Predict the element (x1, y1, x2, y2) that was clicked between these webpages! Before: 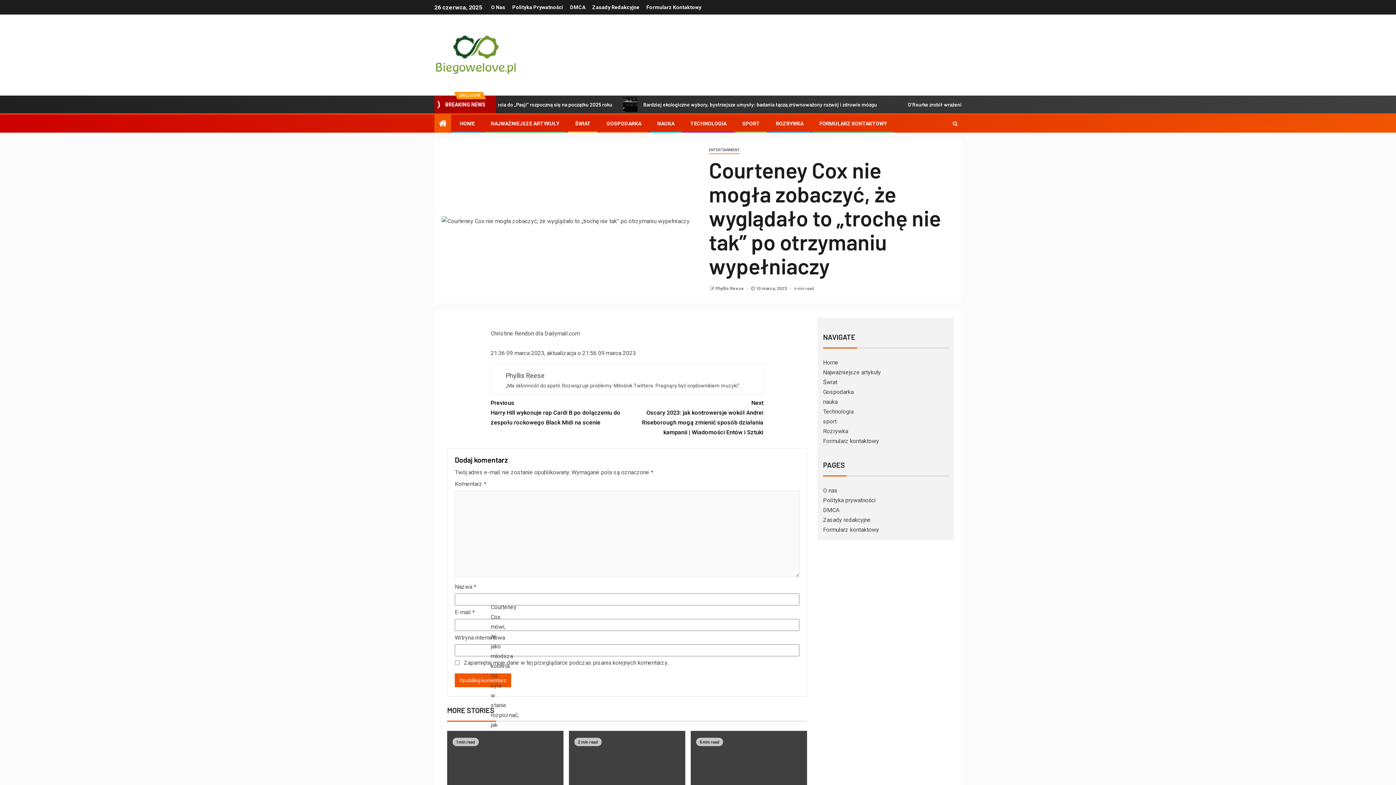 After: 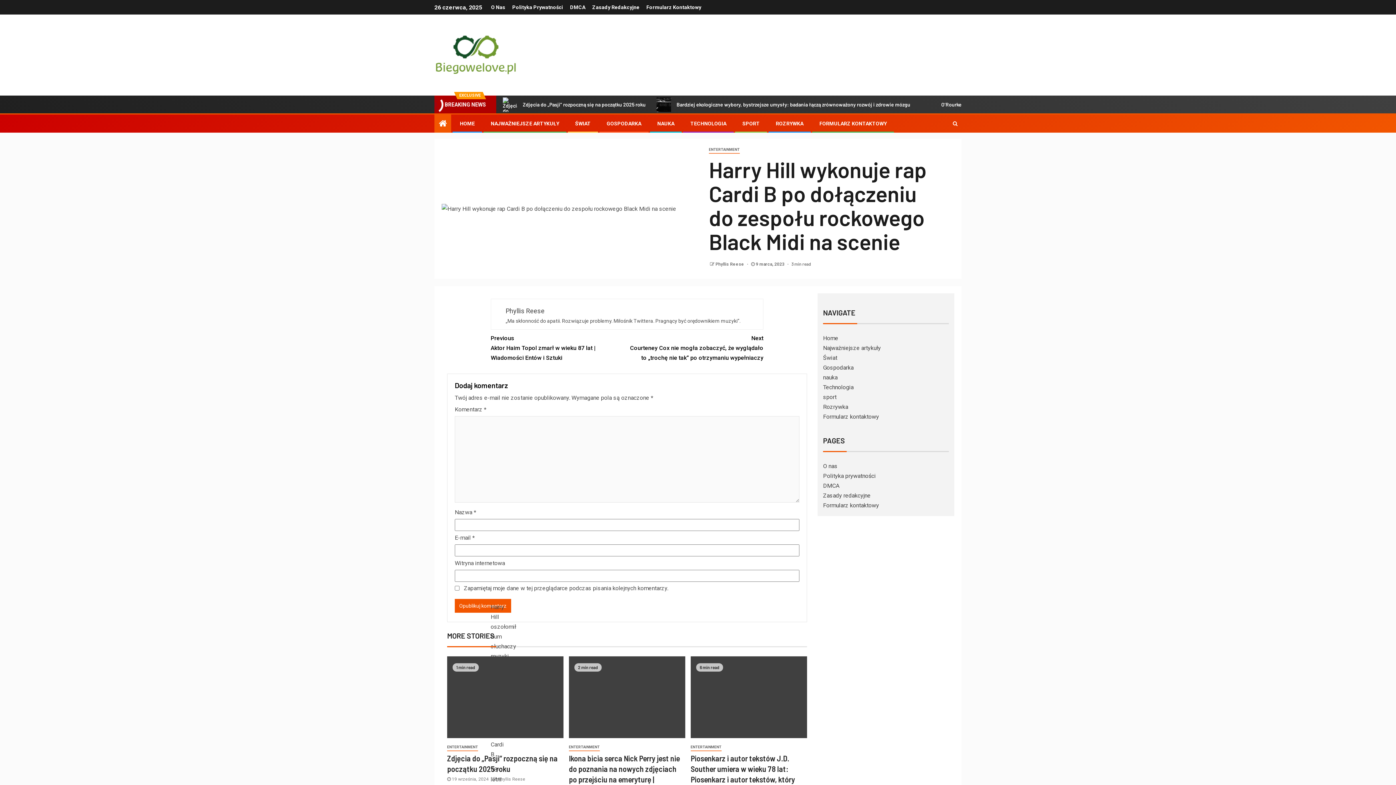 Action: label: Previous
Harry Hill wykonuje rap Cardi B po dołączeniu do zespołu rockowego Black Midi na scenie bbox: (490, 398, 627, 427)